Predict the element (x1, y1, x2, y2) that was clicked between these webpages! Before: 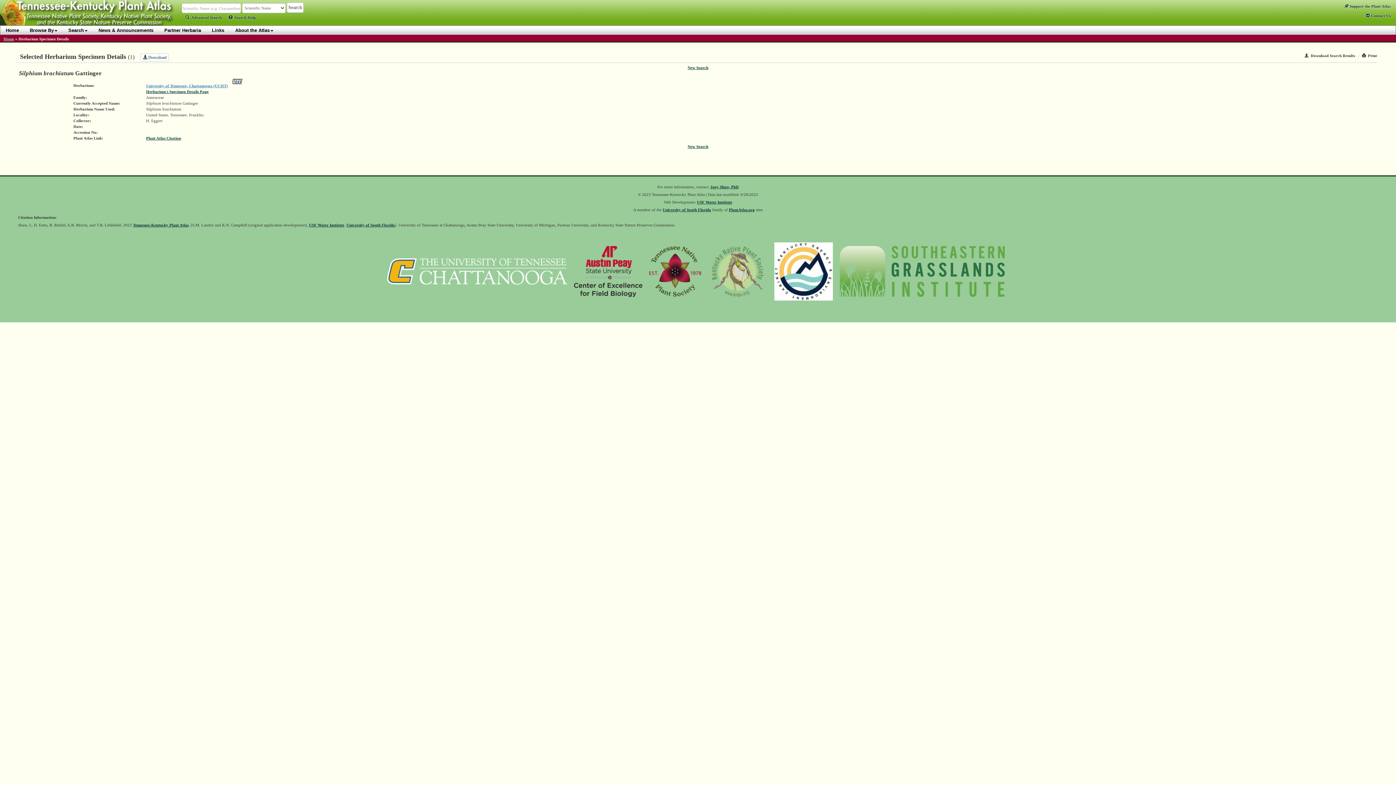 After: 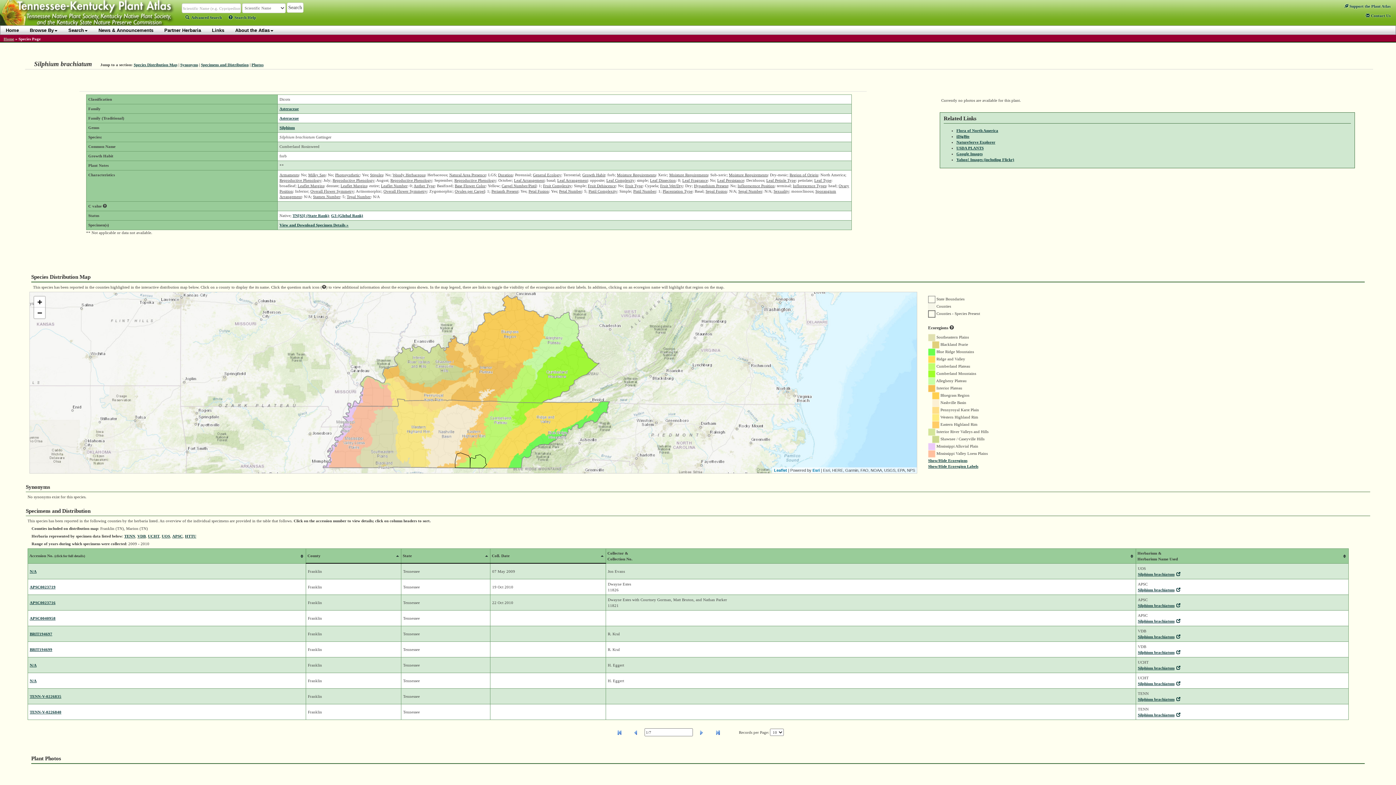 Action: label: Plant Atlas Citation bbox: (146, 135, 181, 140)